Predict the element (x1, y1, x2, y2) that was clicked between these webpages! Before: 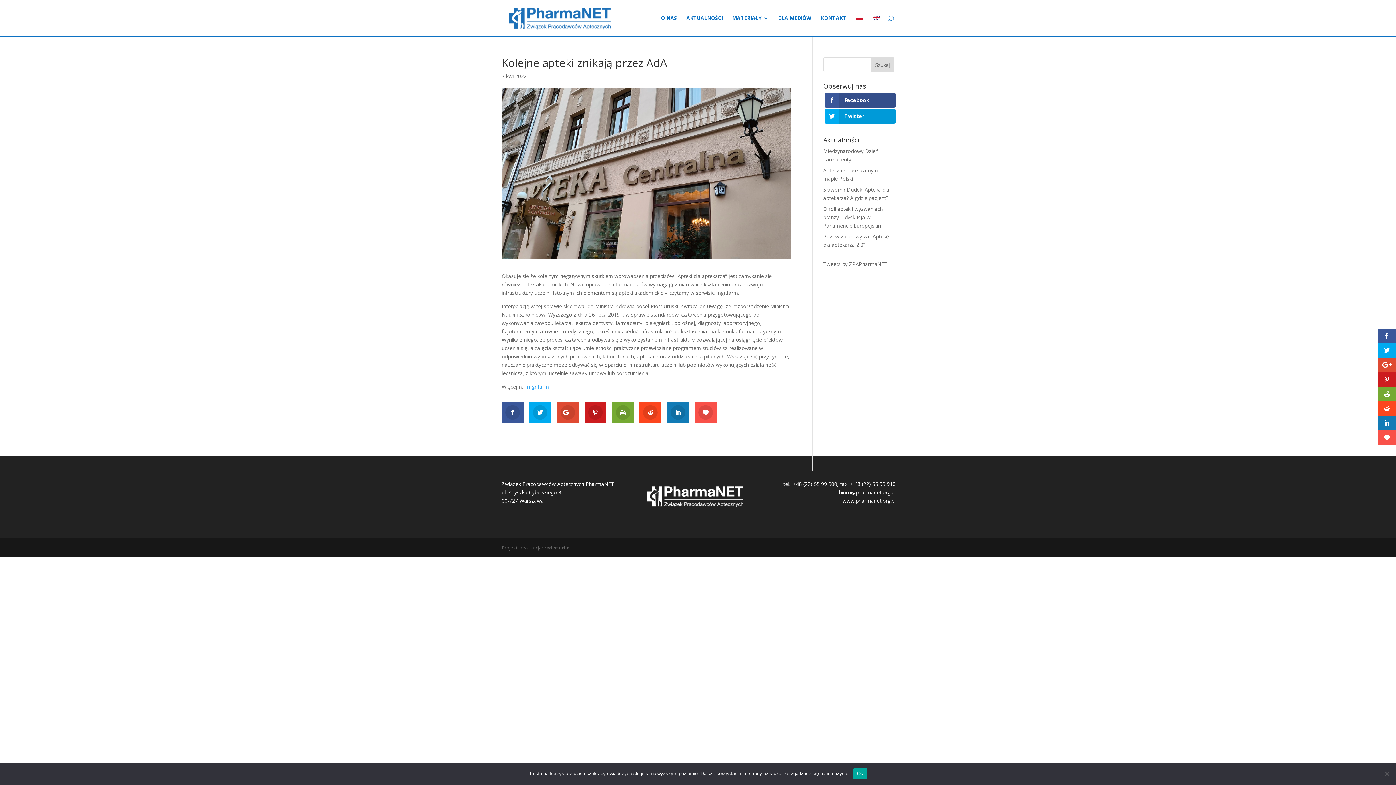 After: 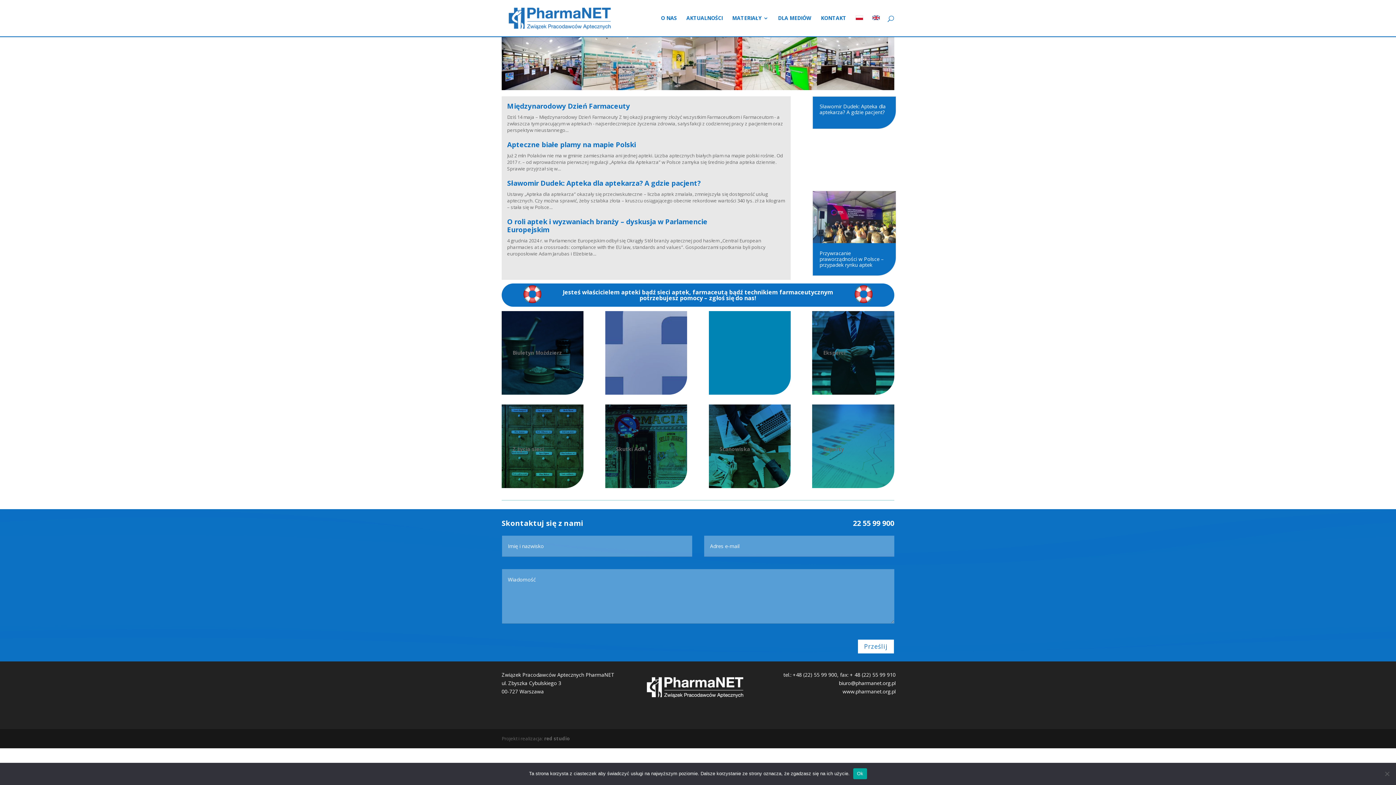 Action: bbox: (856, 15, 863, 36)